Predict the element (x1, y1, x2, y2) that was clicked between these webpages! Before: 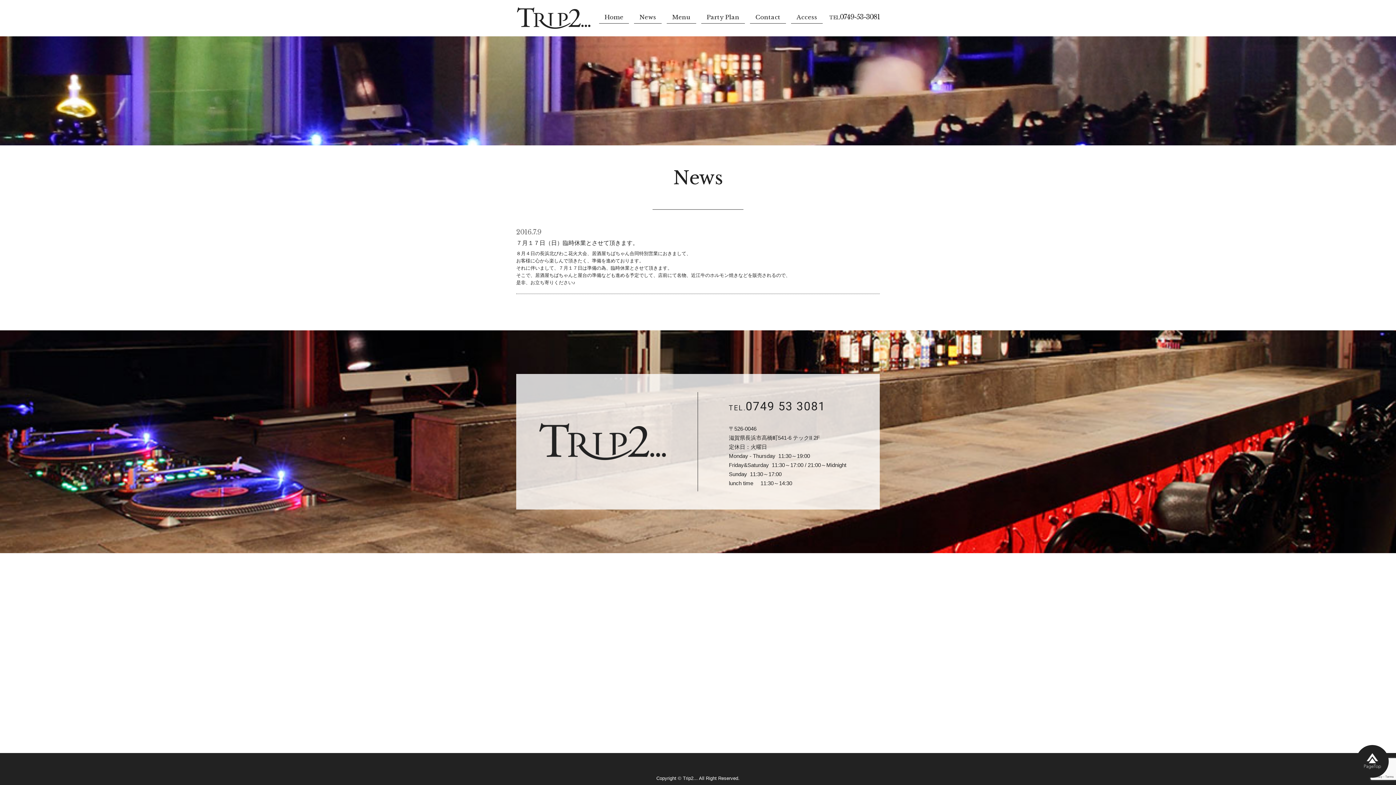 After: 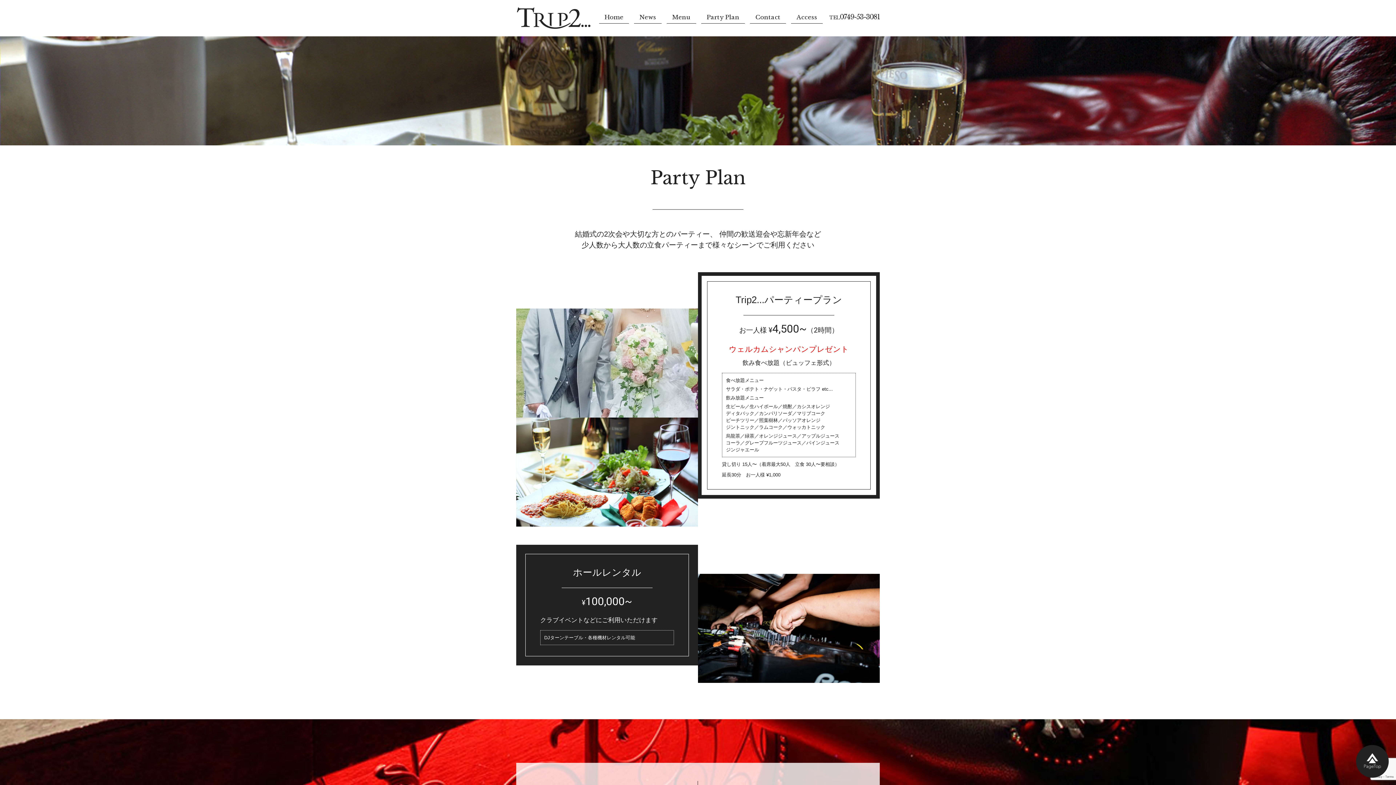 Action: label: Party Plan bbox: (701, 13, 745, 20)